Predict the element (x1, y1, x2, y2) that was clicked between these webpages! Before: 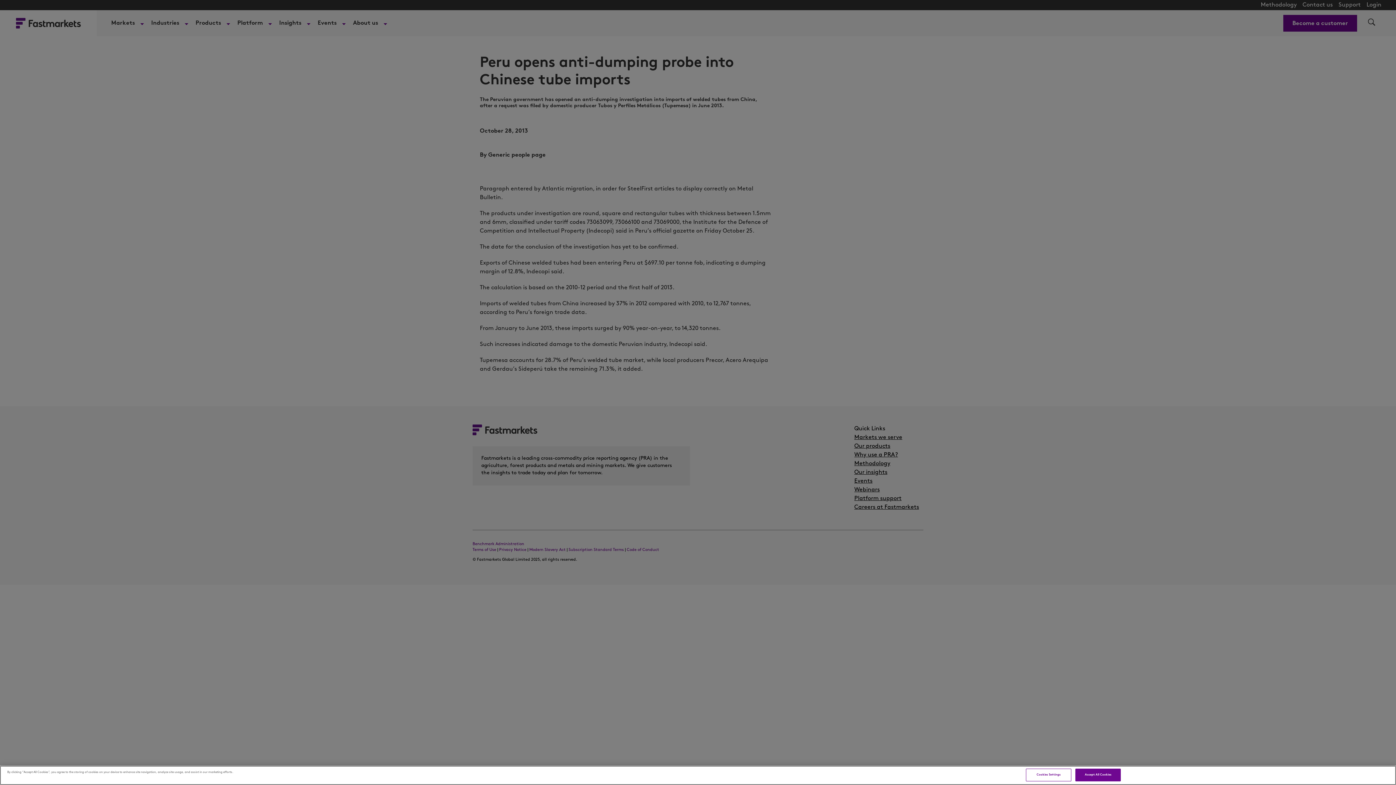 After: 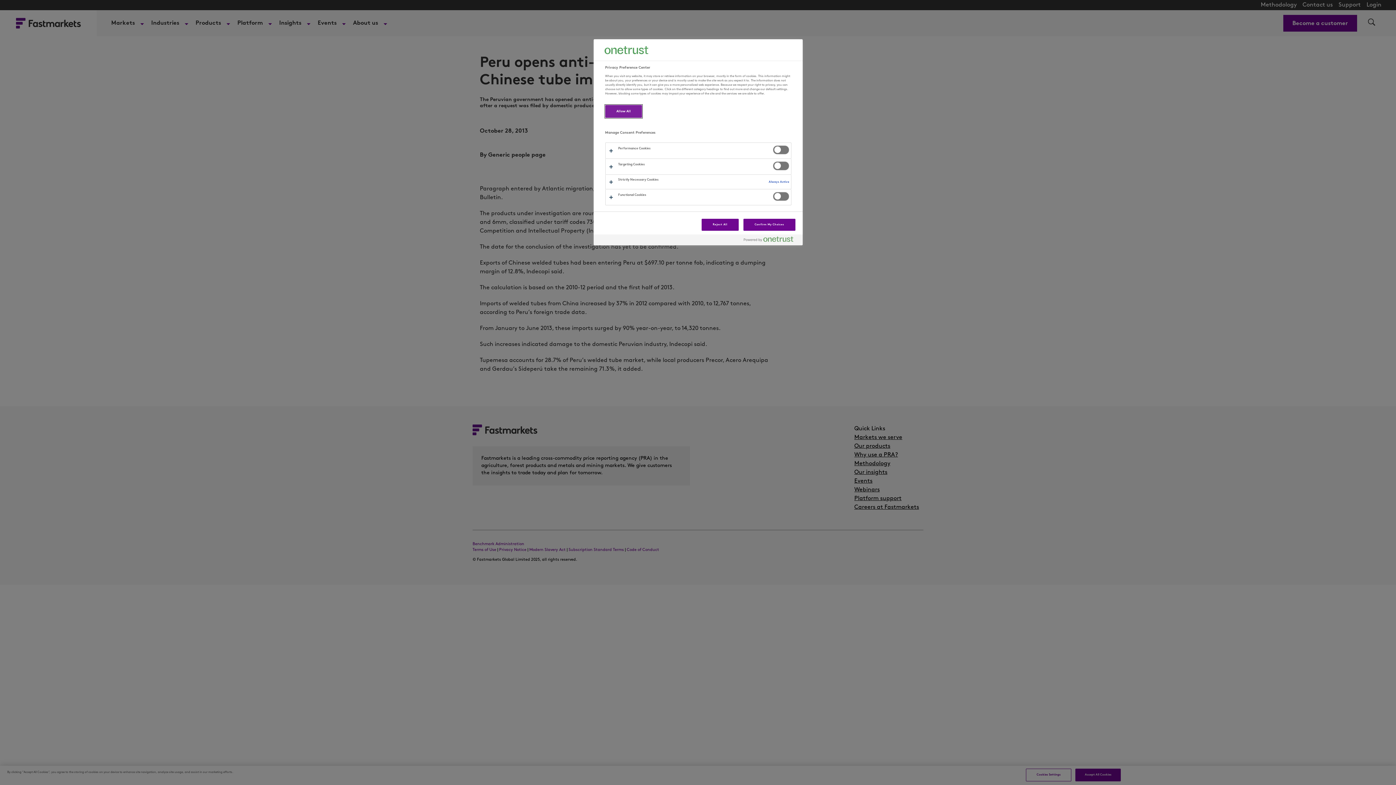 Action: bbox: (1026, 769, 1071, 781) label: Cookies Settings